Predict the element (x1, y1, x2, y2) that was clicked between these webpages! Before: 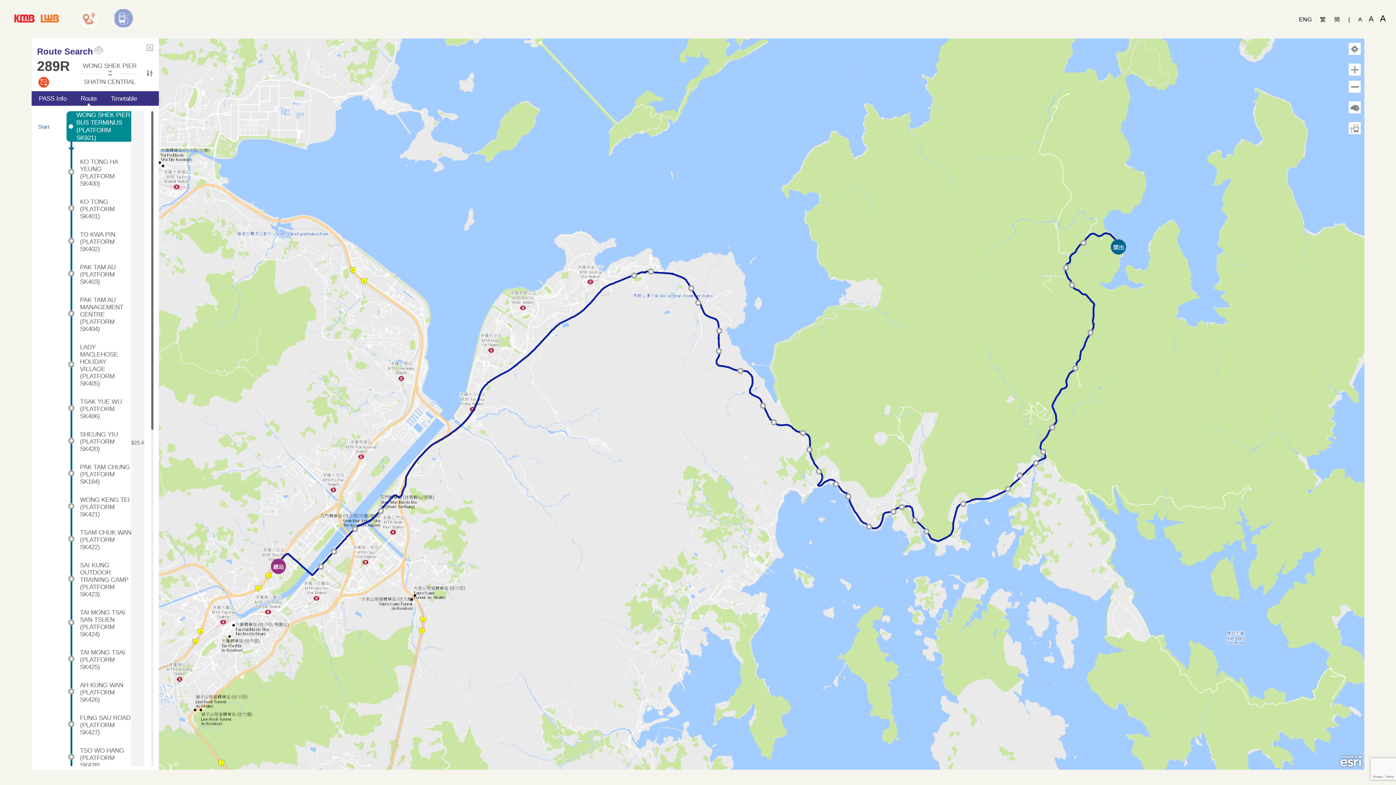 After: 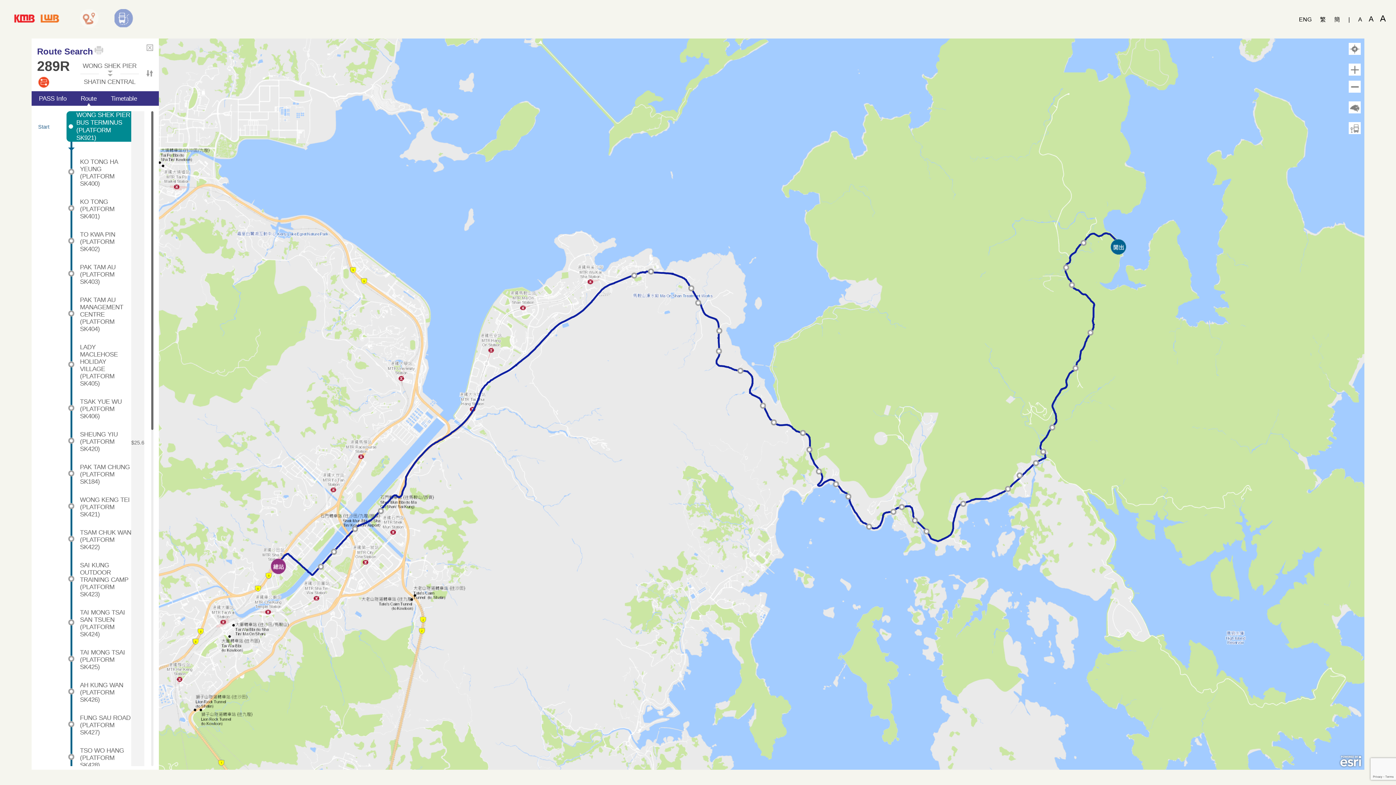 Action: bbox: (94, 49, 103, 55)